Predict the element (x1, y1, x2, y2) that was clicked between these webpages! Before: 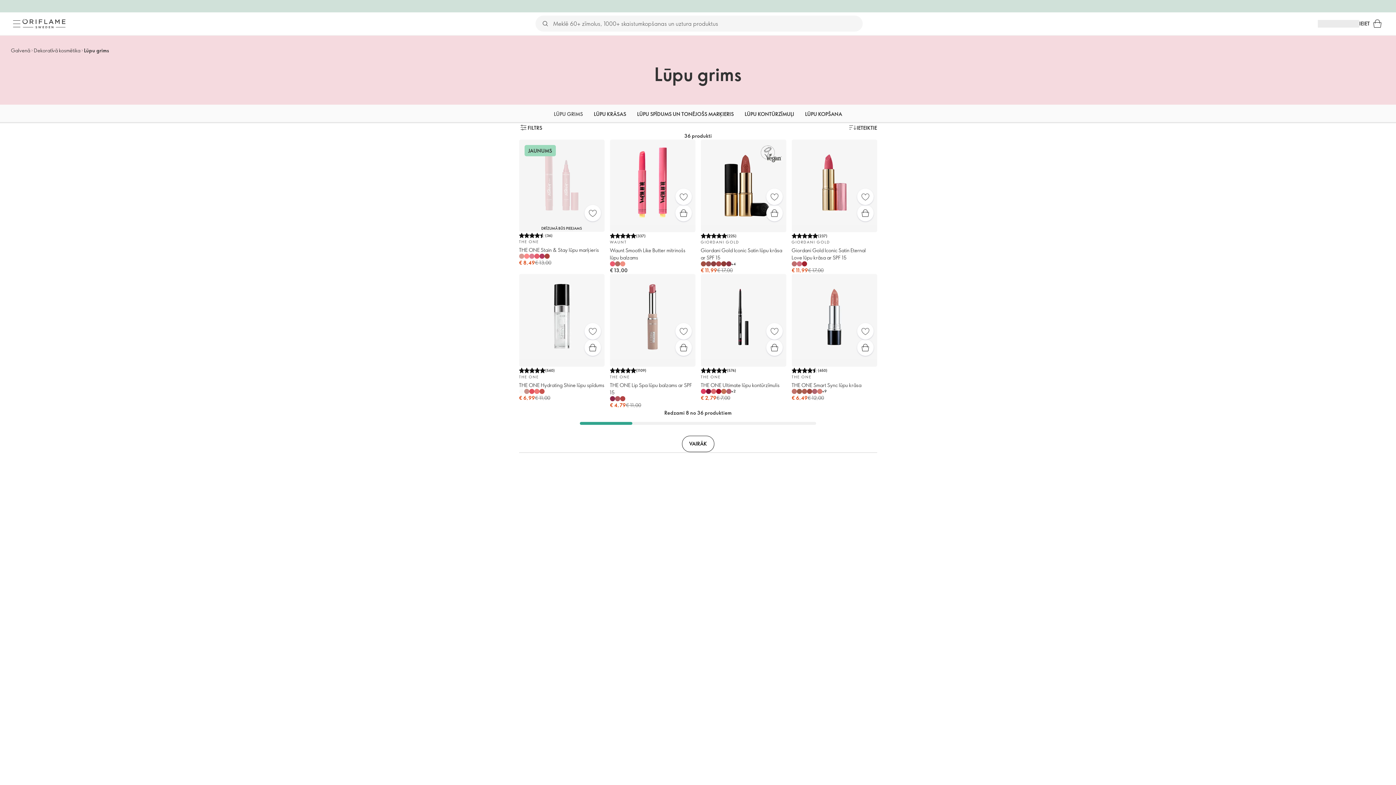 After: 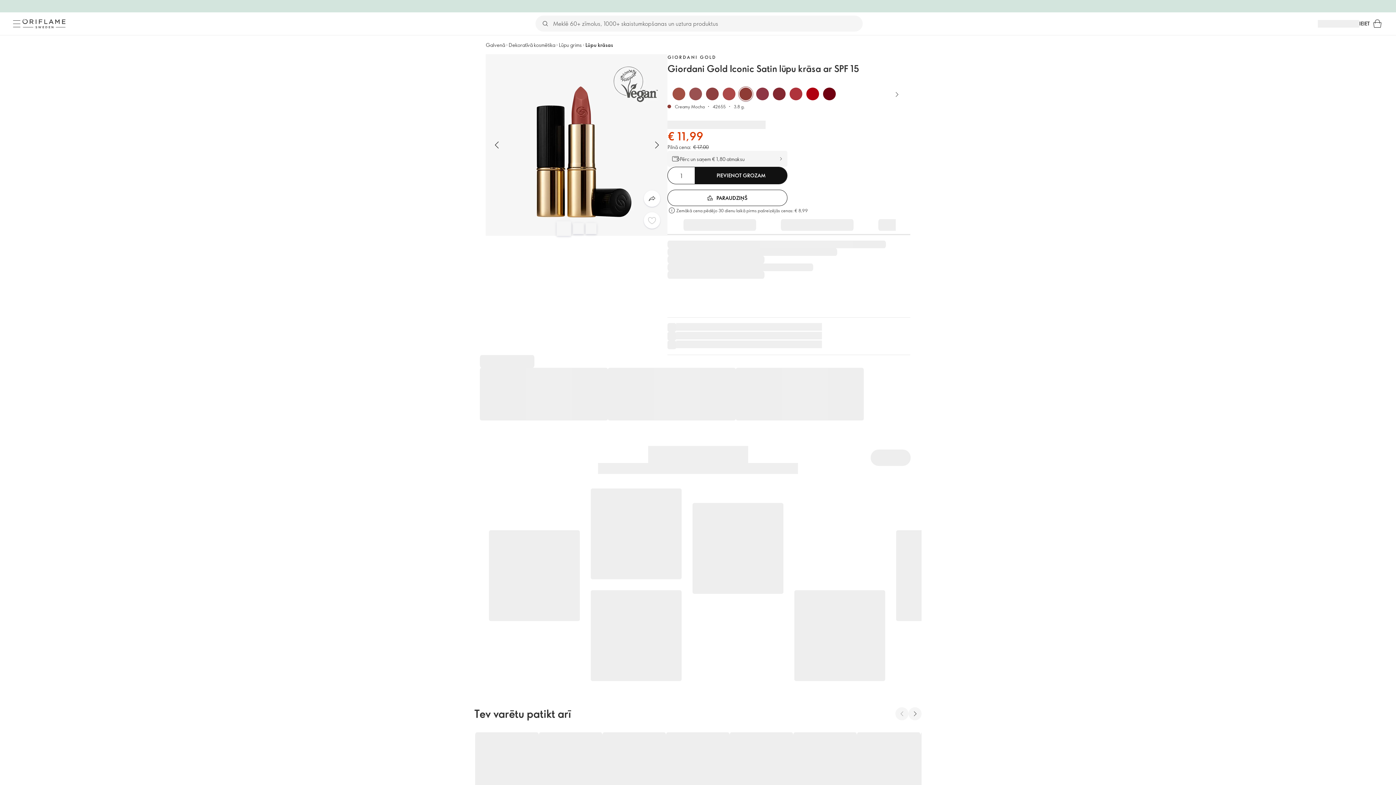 Action: bbox: (706, 261, 711, 266)